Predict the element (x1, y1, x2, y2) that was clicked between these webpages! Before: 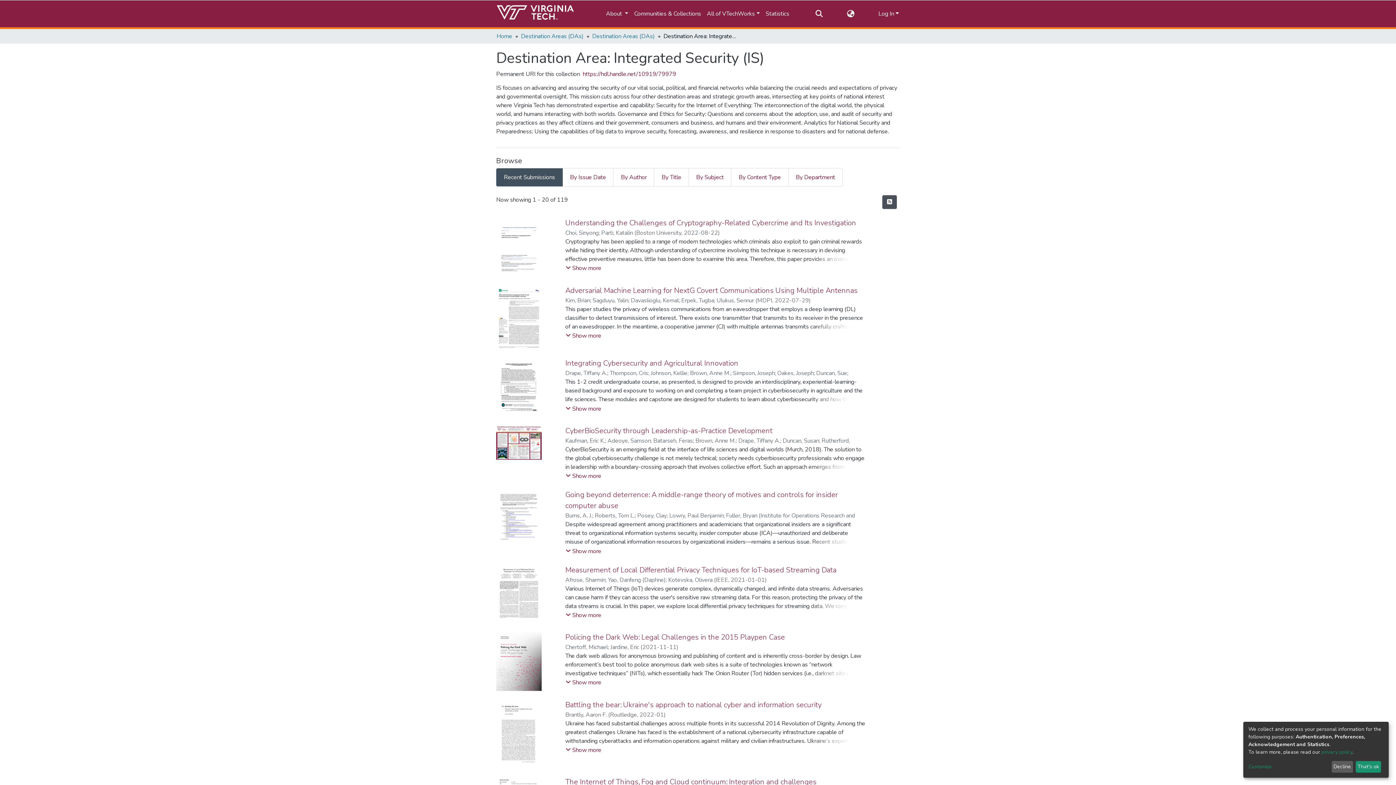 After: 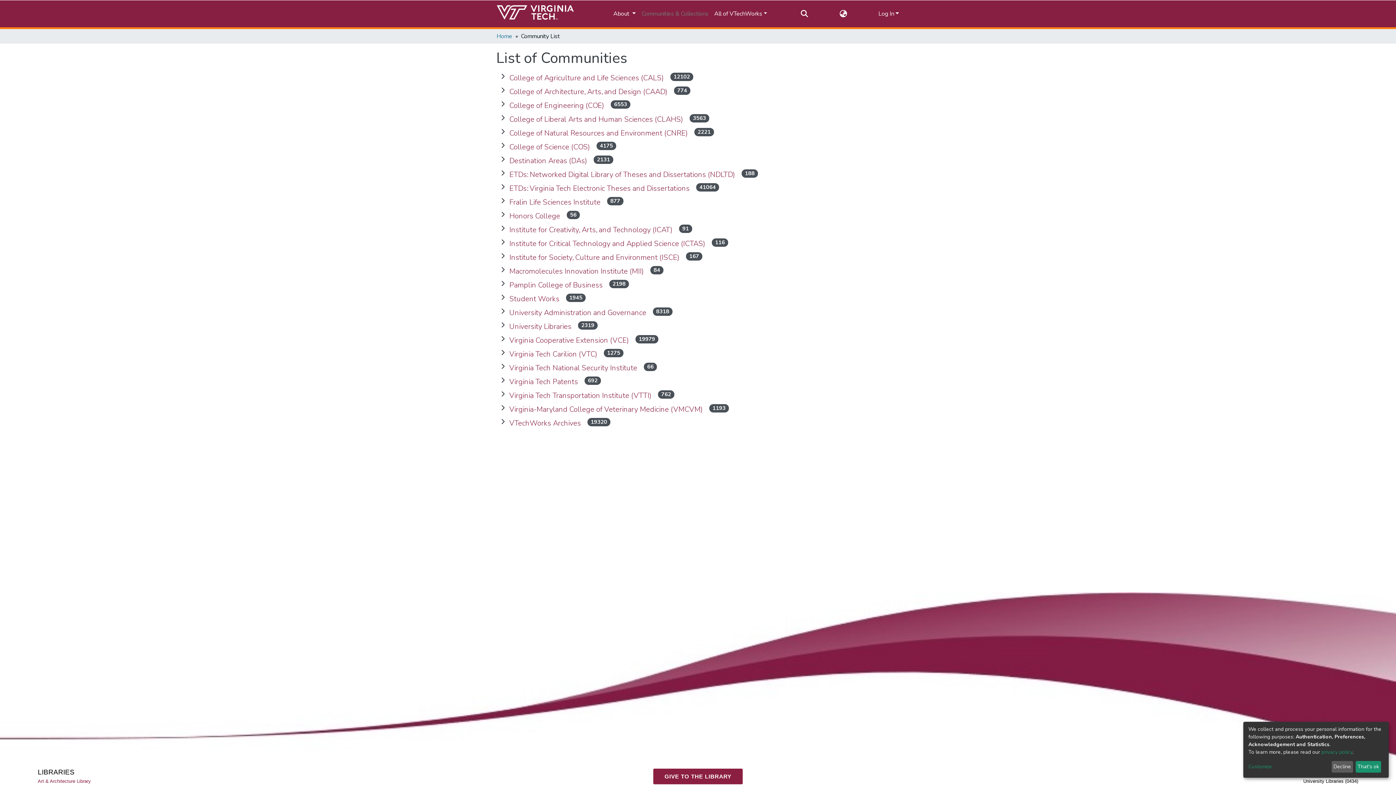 Action: bbox: (631, 6, 704, 21) label: Communities & Collections